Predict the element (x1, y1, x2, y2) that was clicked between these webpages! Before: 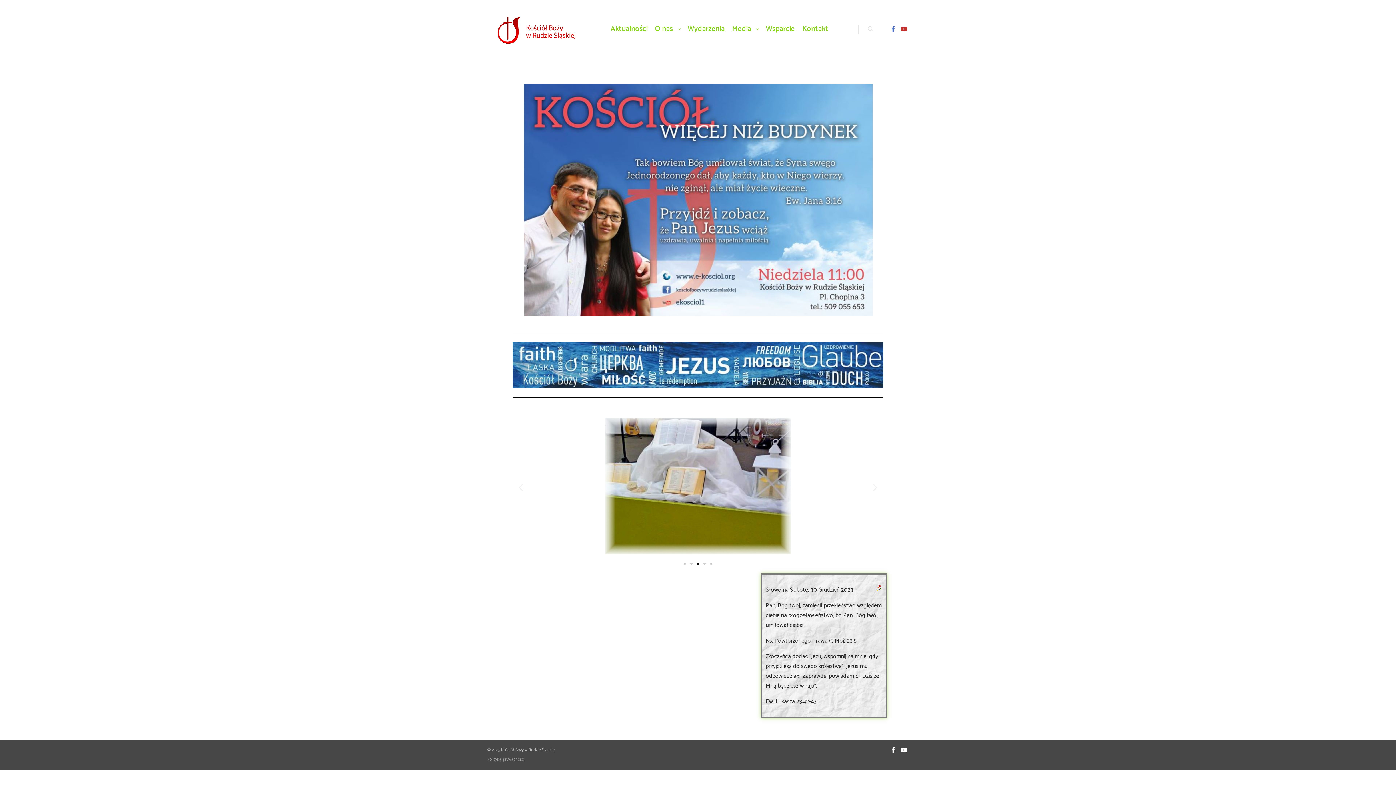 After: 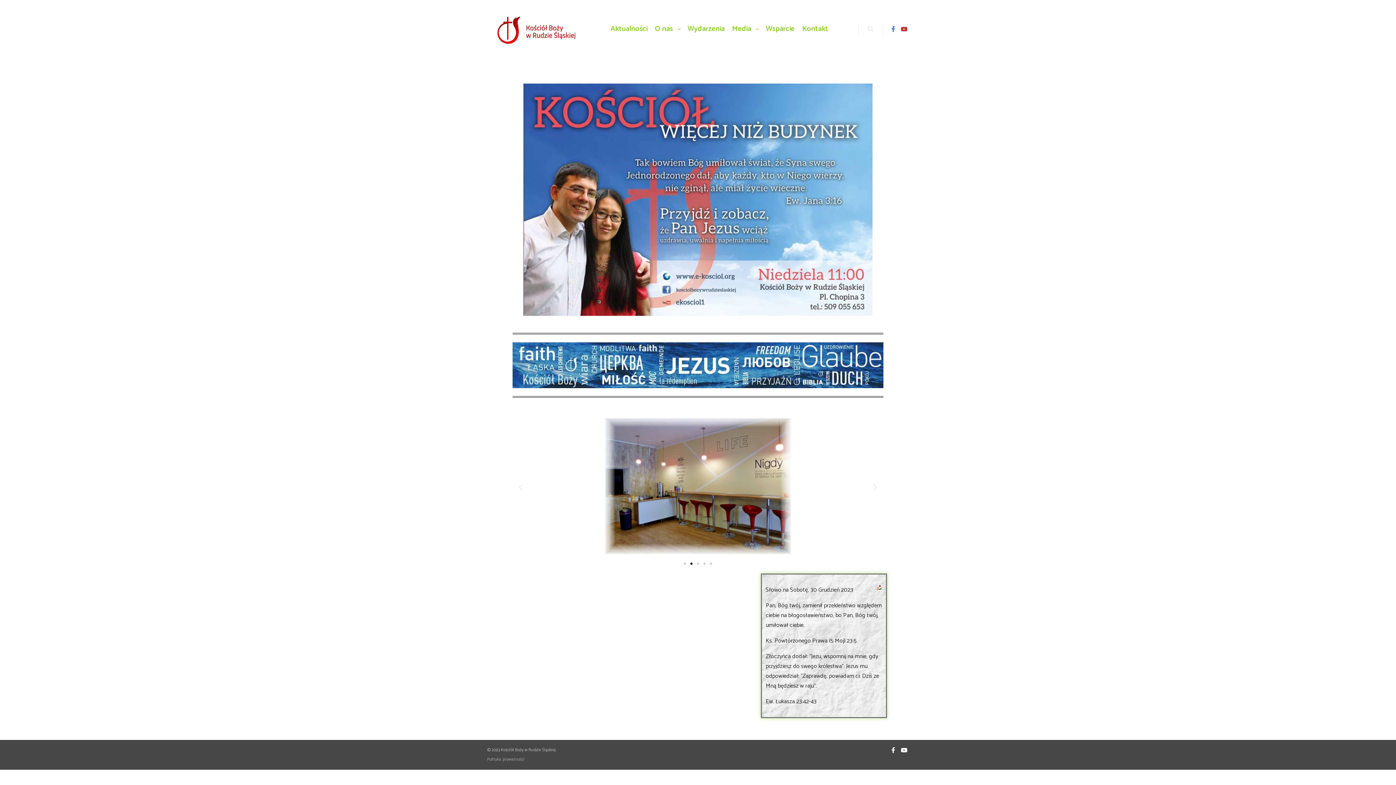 Action: label: Go to slide 2 bbox: (690, 562, 692, 564)